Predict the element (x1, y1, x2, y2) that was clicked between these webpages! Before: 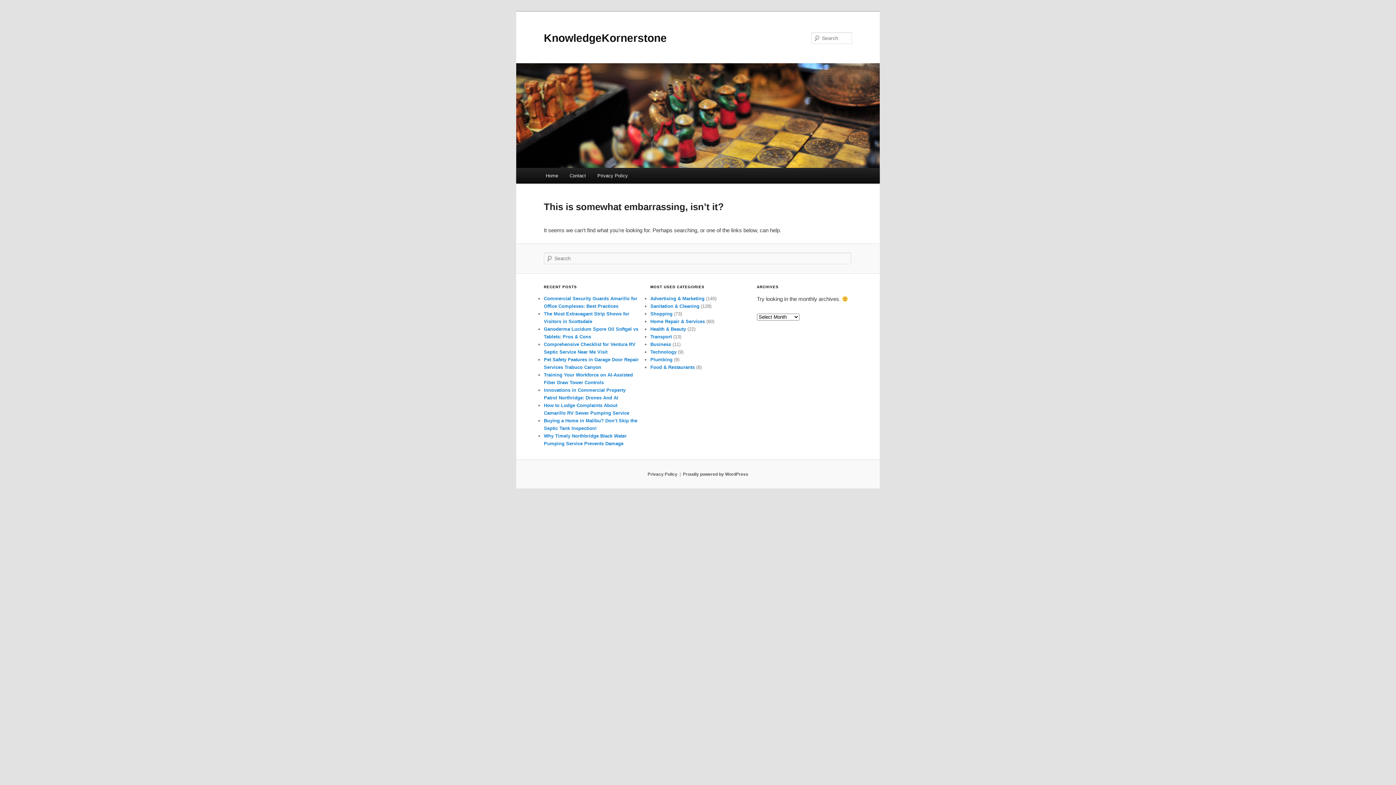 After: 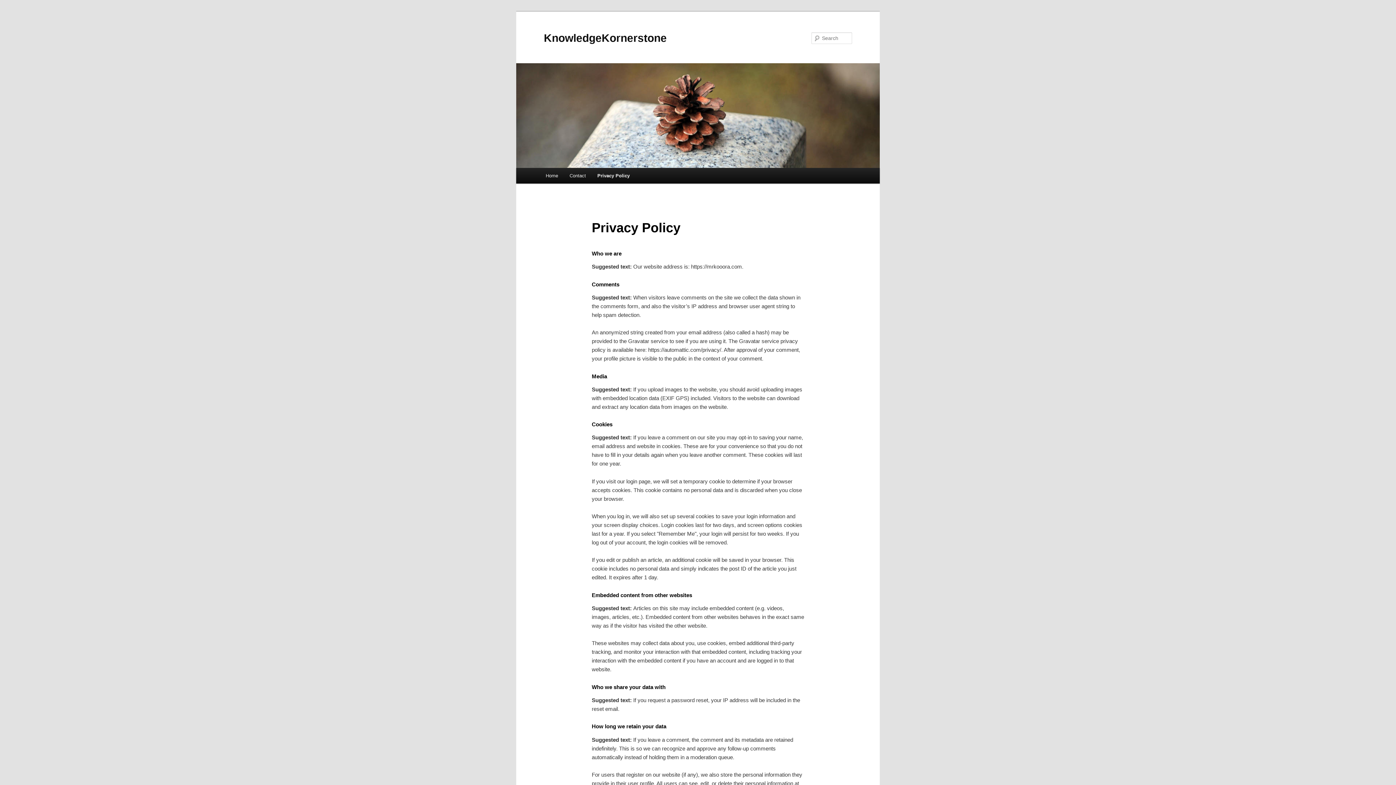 Action: bbox: (591, 168, 633, 183) label: Privacy Policy